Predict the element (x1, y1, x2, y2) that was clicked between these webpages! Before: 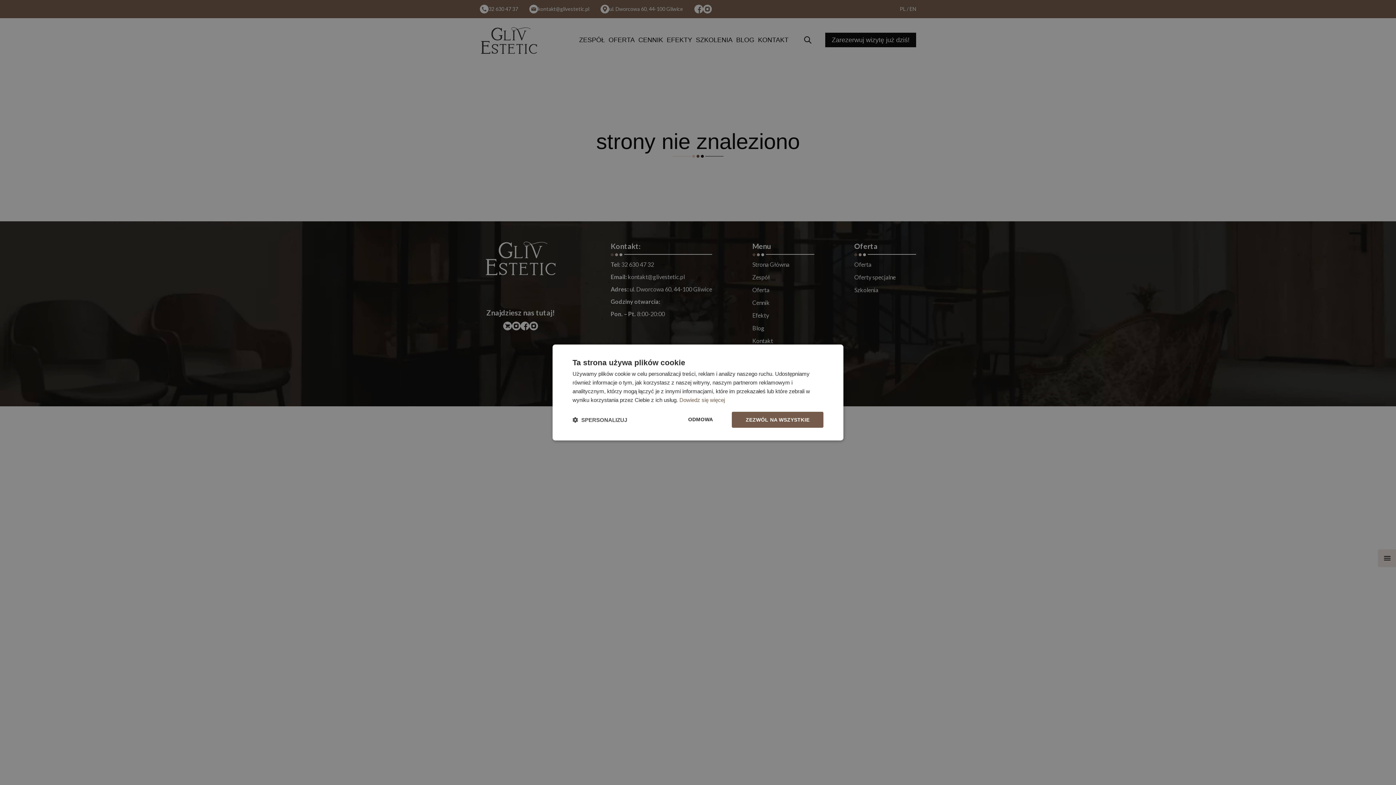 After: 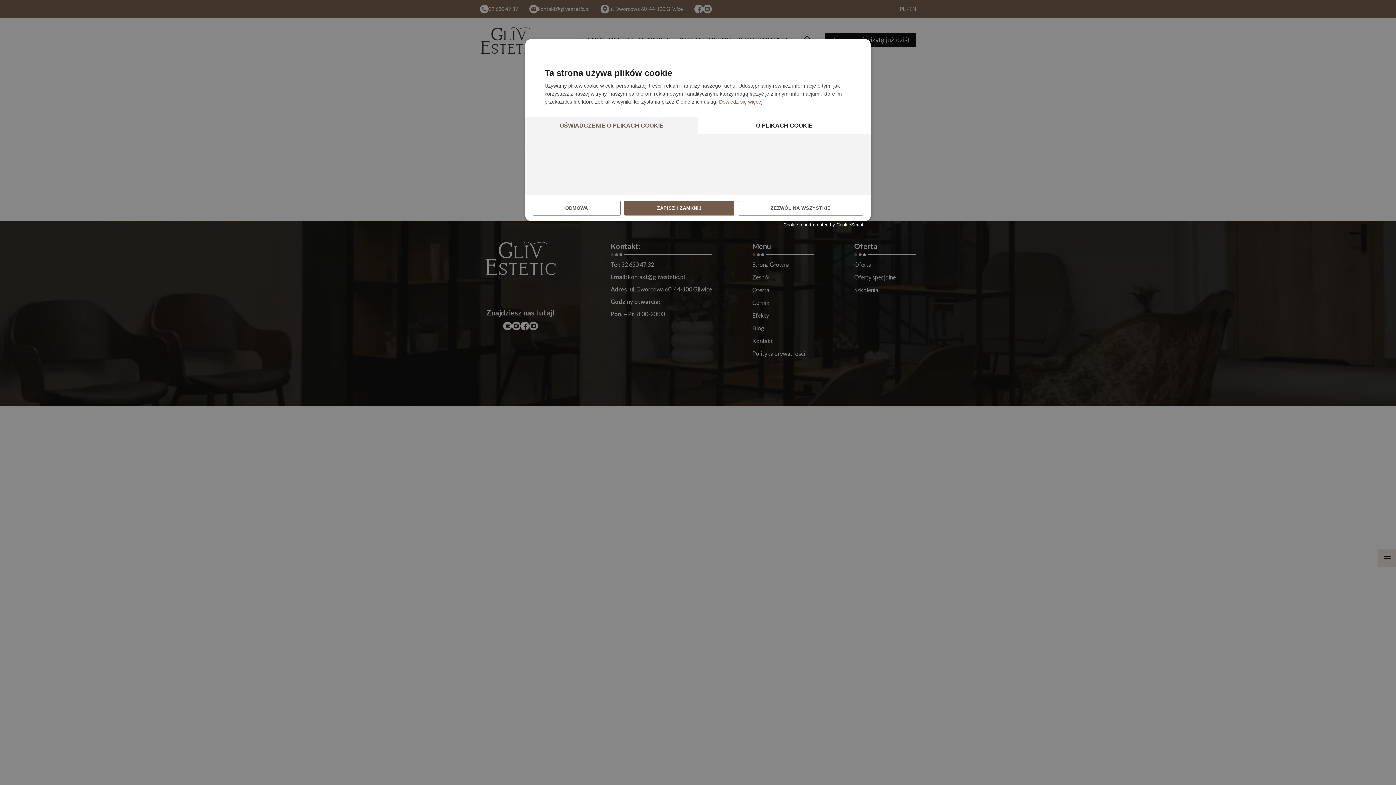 Action: bbox: (572, 416, 627, 423) label:  SPERSONALIZUJ